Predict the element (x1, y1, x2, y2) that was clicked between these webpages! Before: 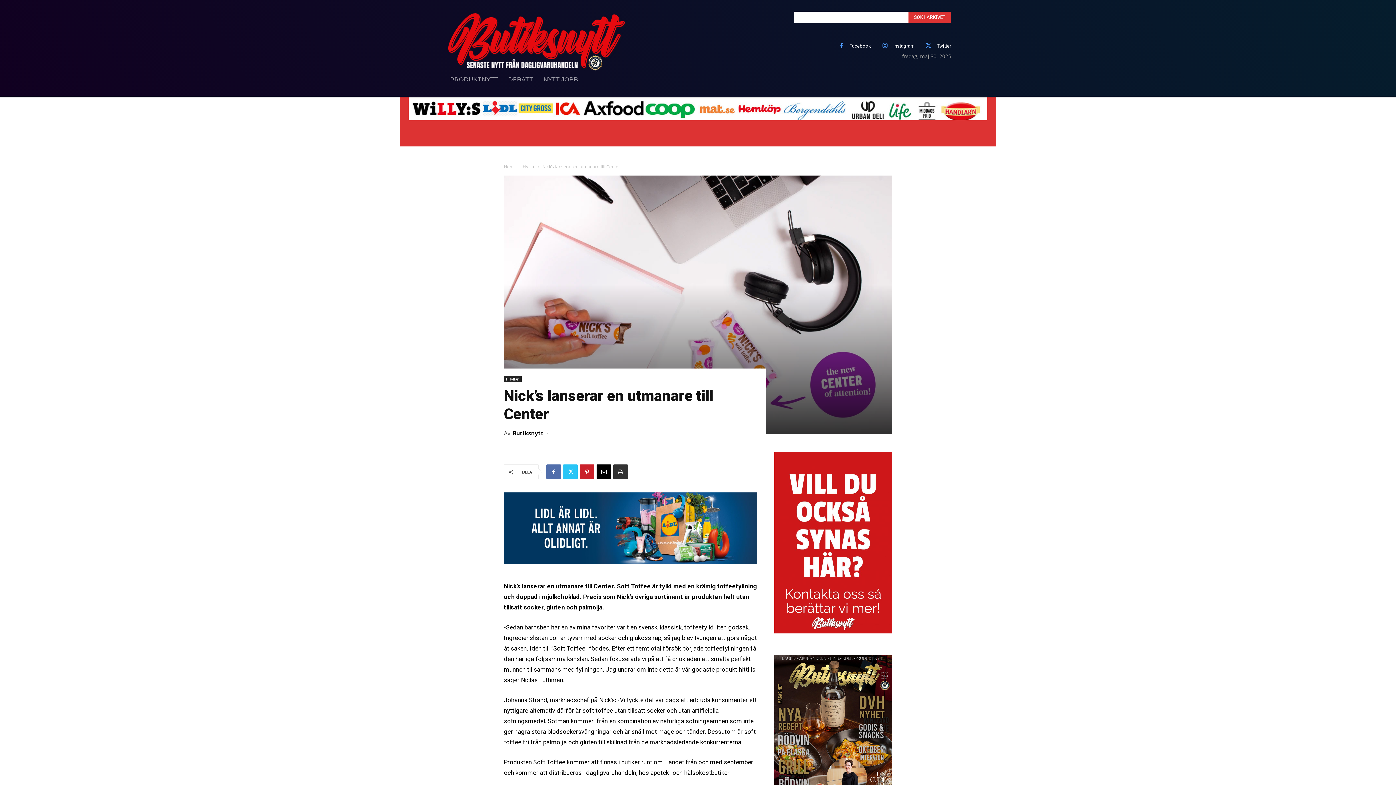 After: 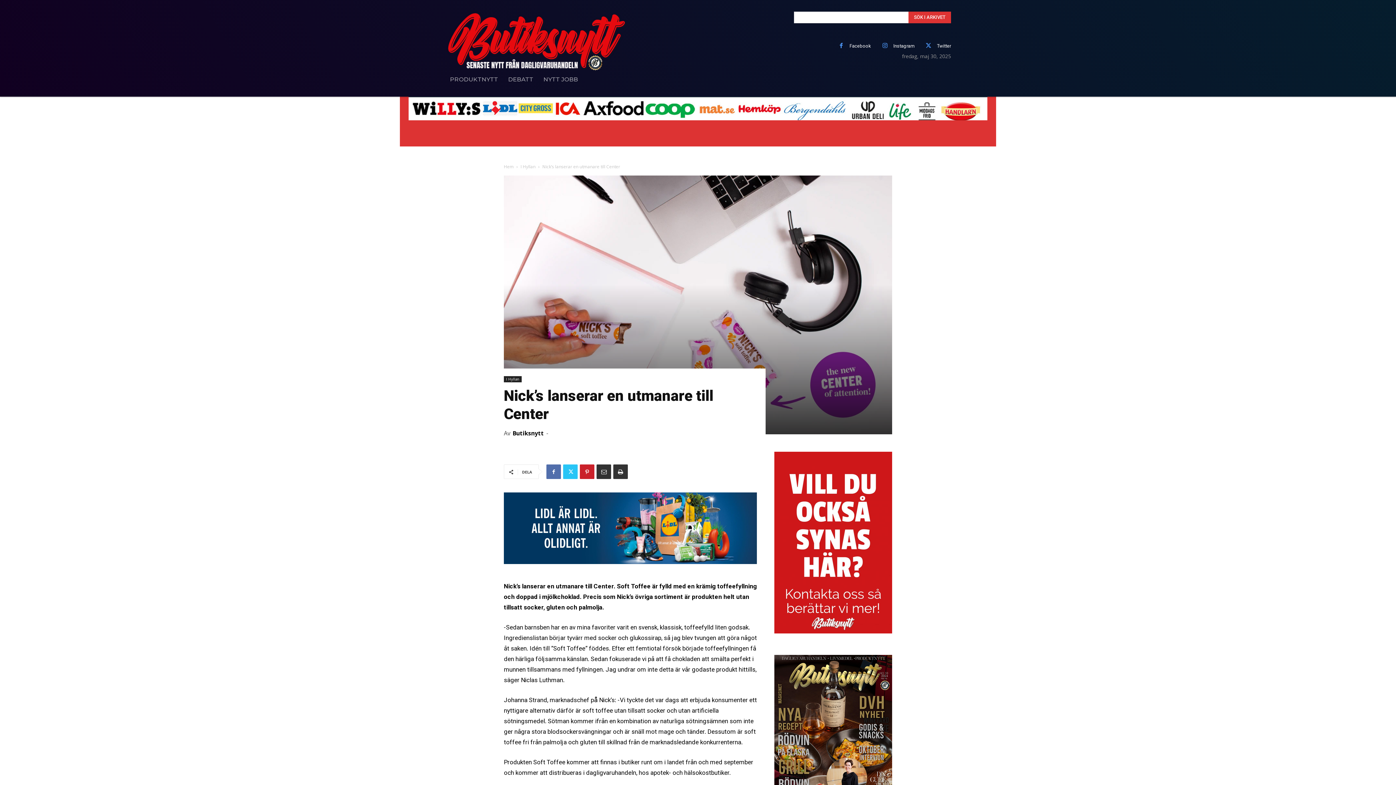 Action: bbox: (596, 464, 611, 479)